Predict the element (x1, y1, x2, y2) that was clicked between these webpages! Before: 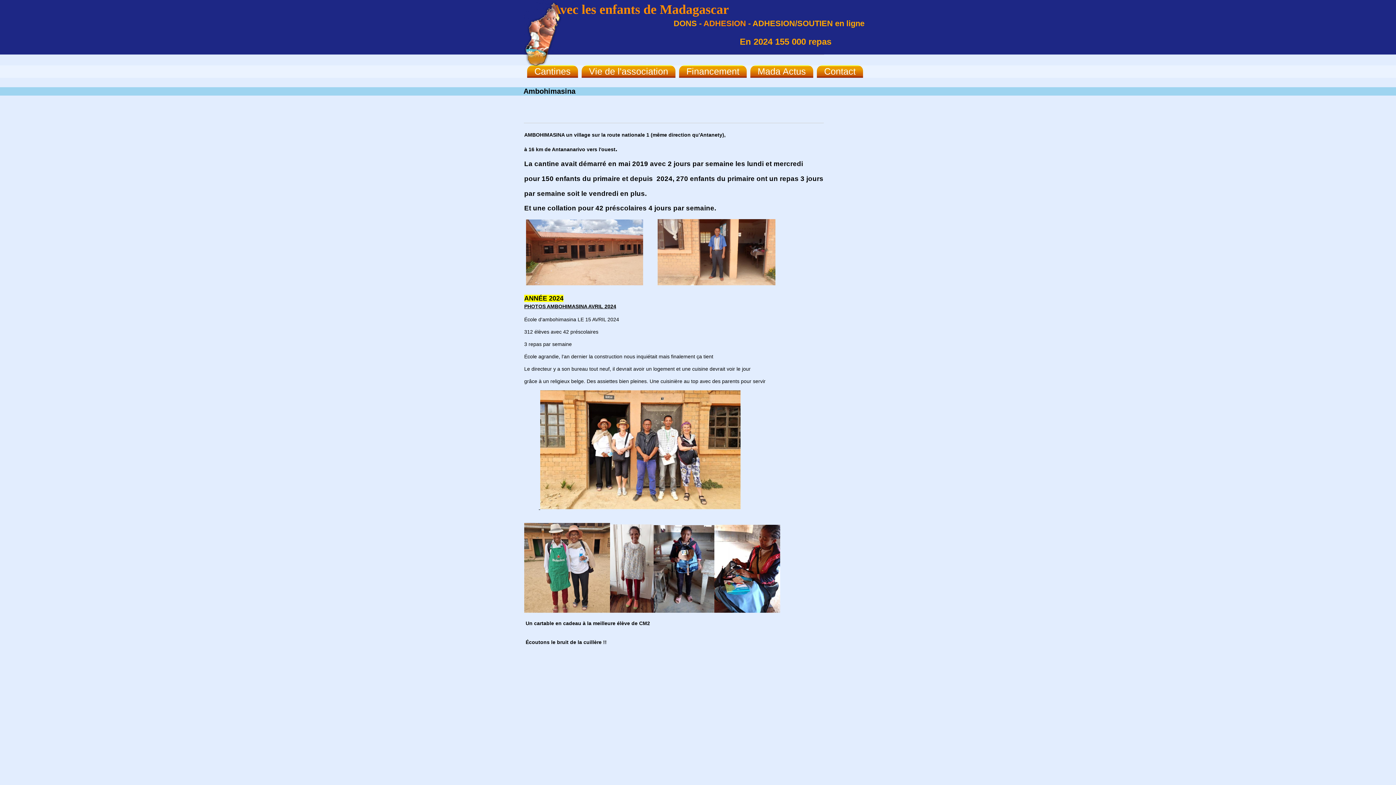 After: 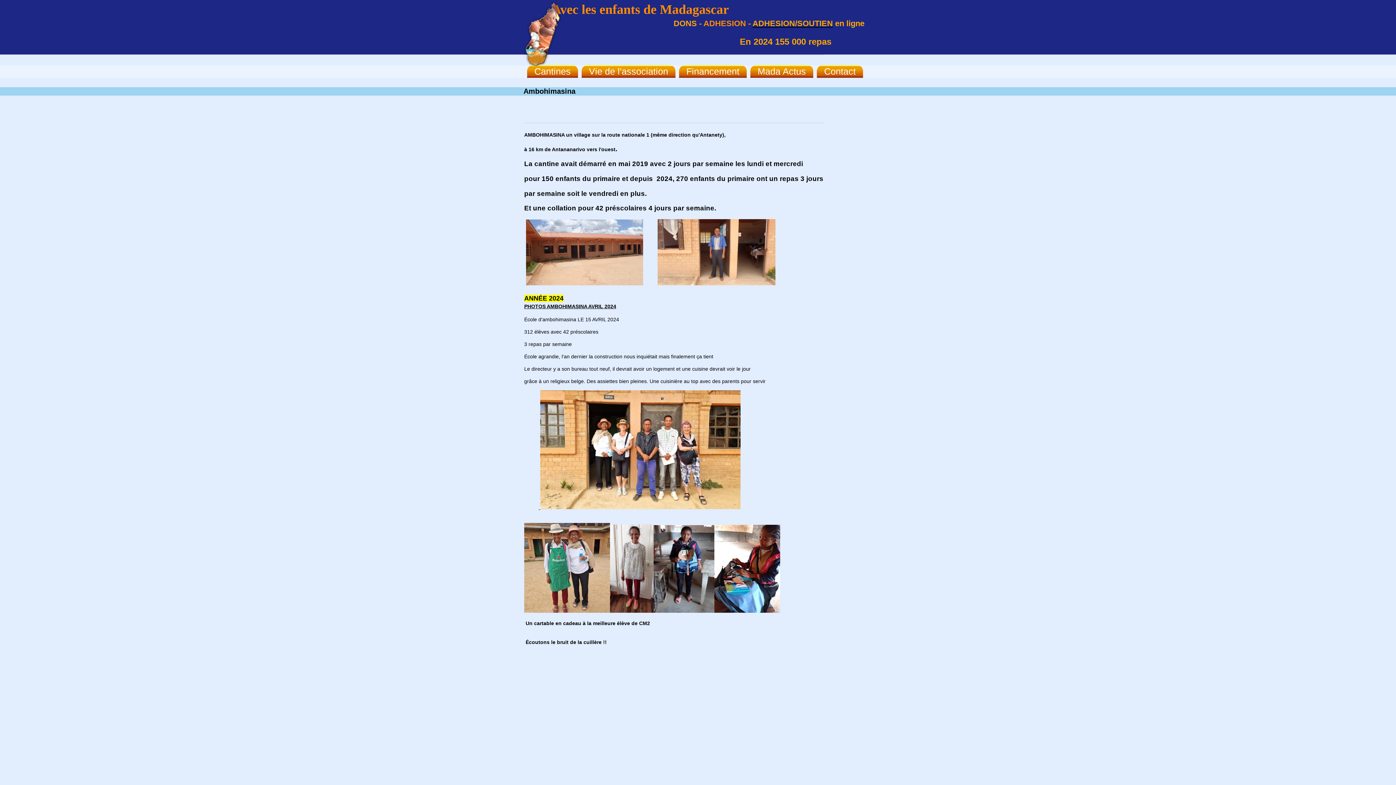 Action: bbox: (752, 18, 833, 28) label: ADHESION/SOUTIEN